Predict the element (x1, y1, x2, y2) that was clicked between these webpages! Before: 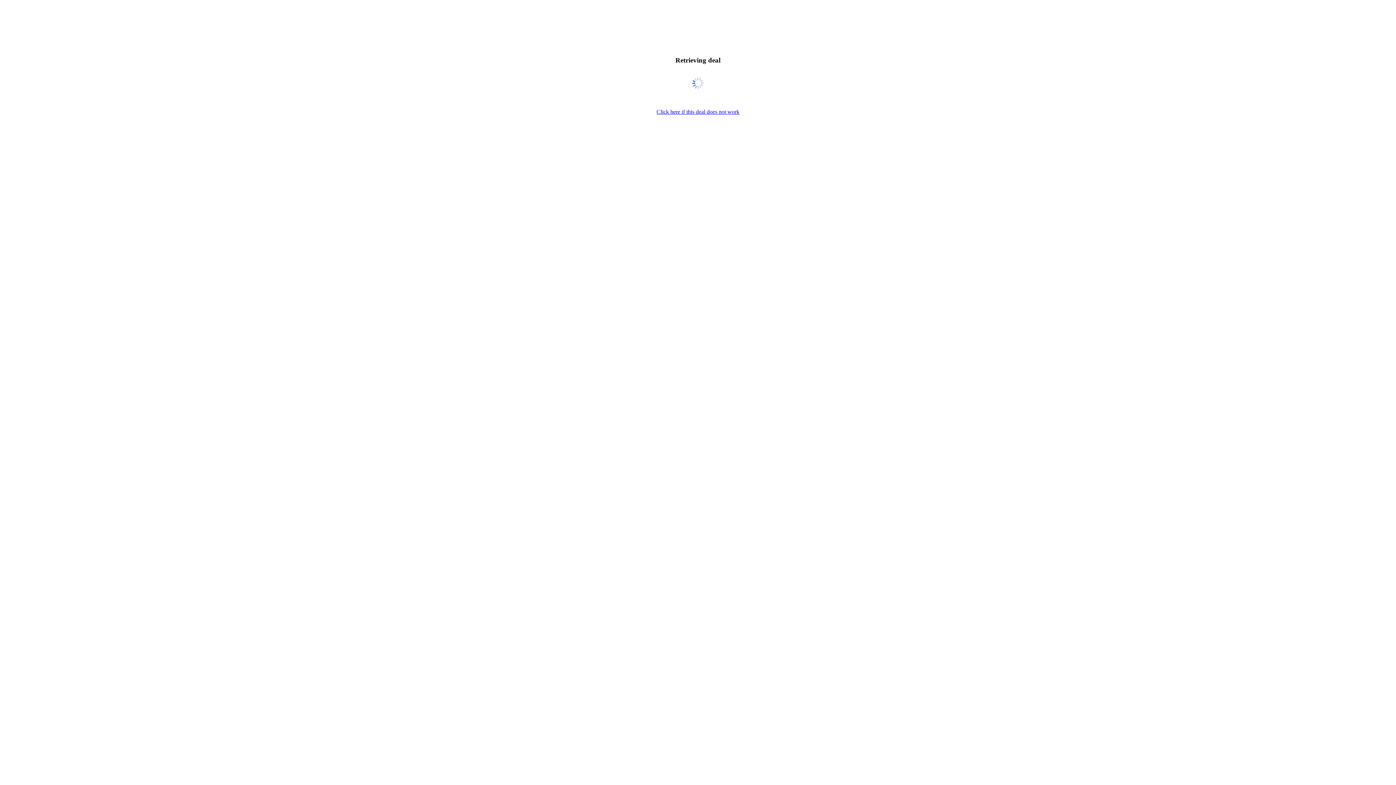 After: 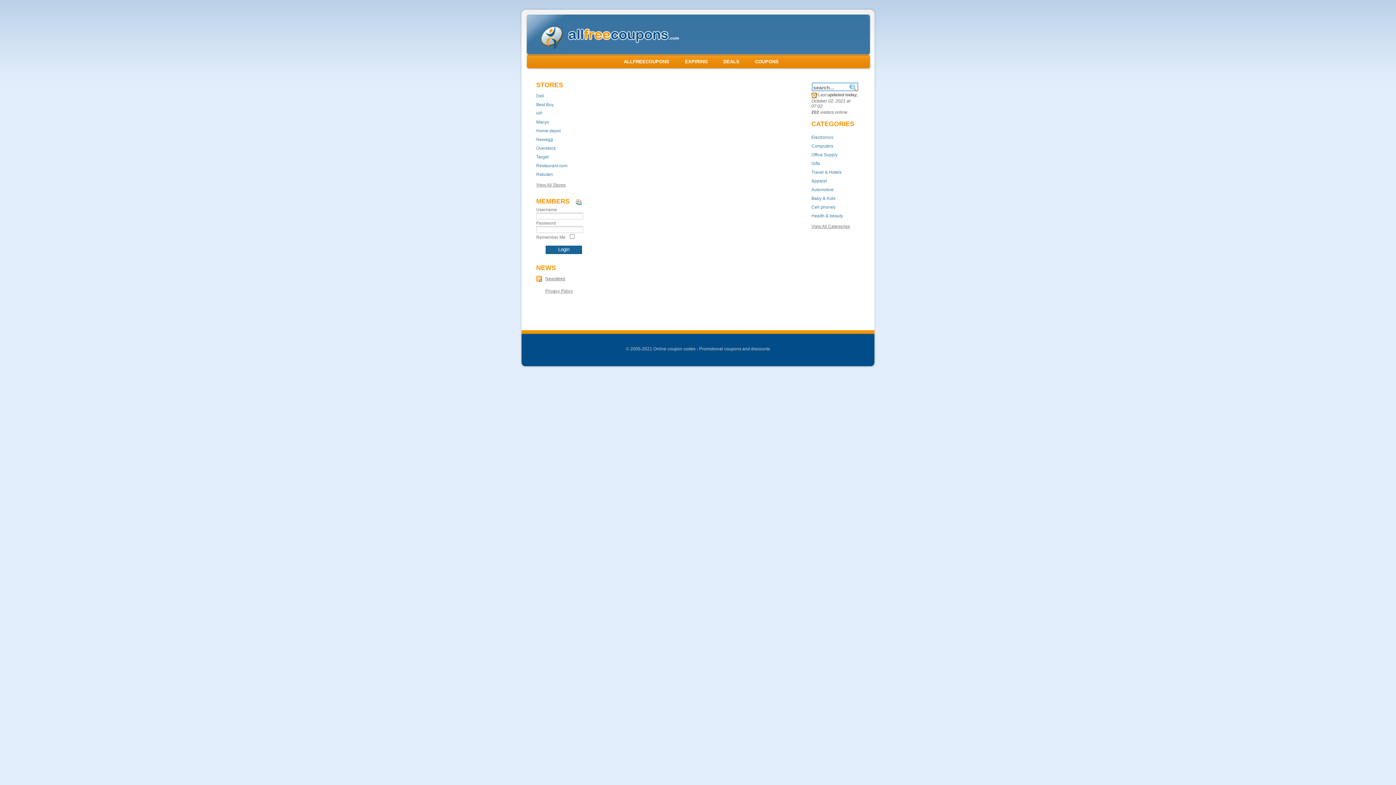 Action: label: Click here if this deal does not work bbox: (656, 108, 739, 115)